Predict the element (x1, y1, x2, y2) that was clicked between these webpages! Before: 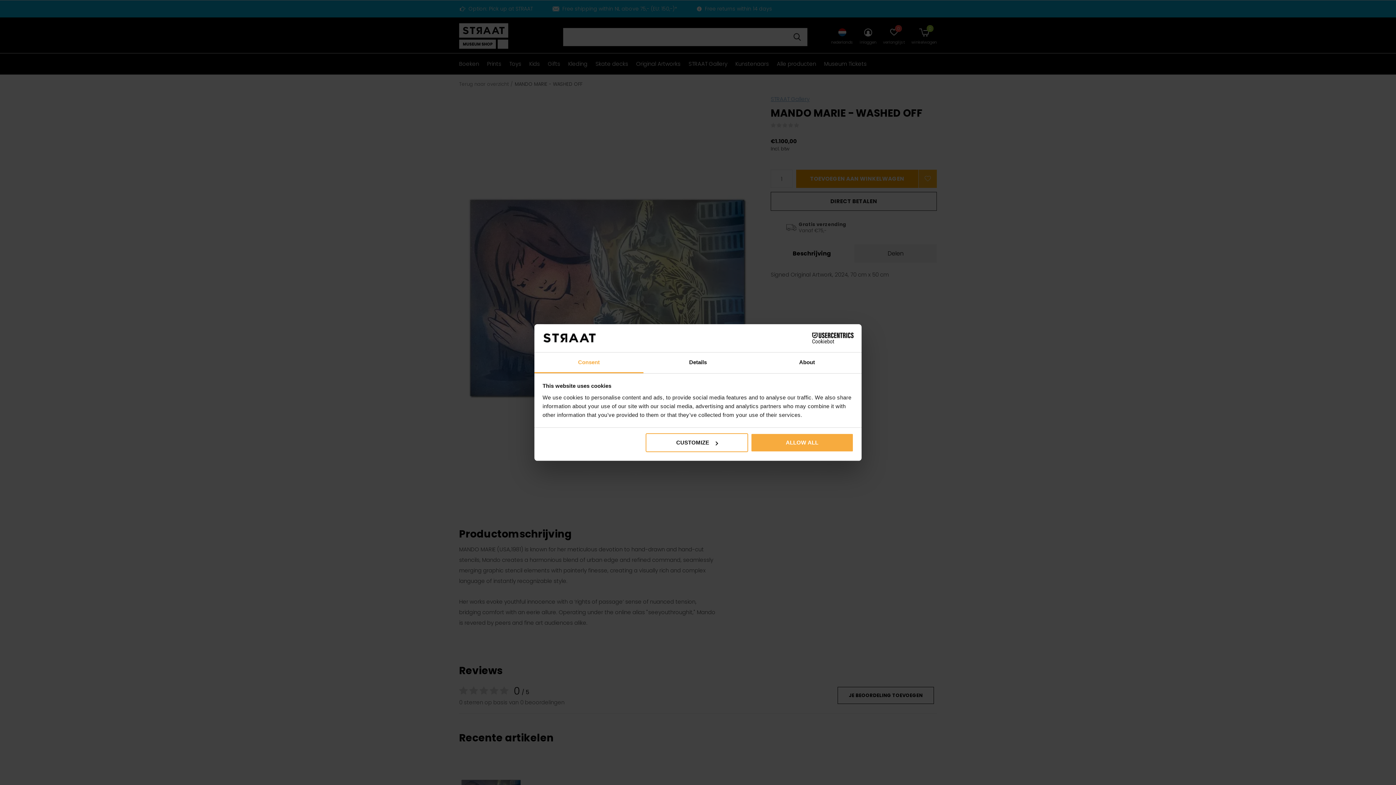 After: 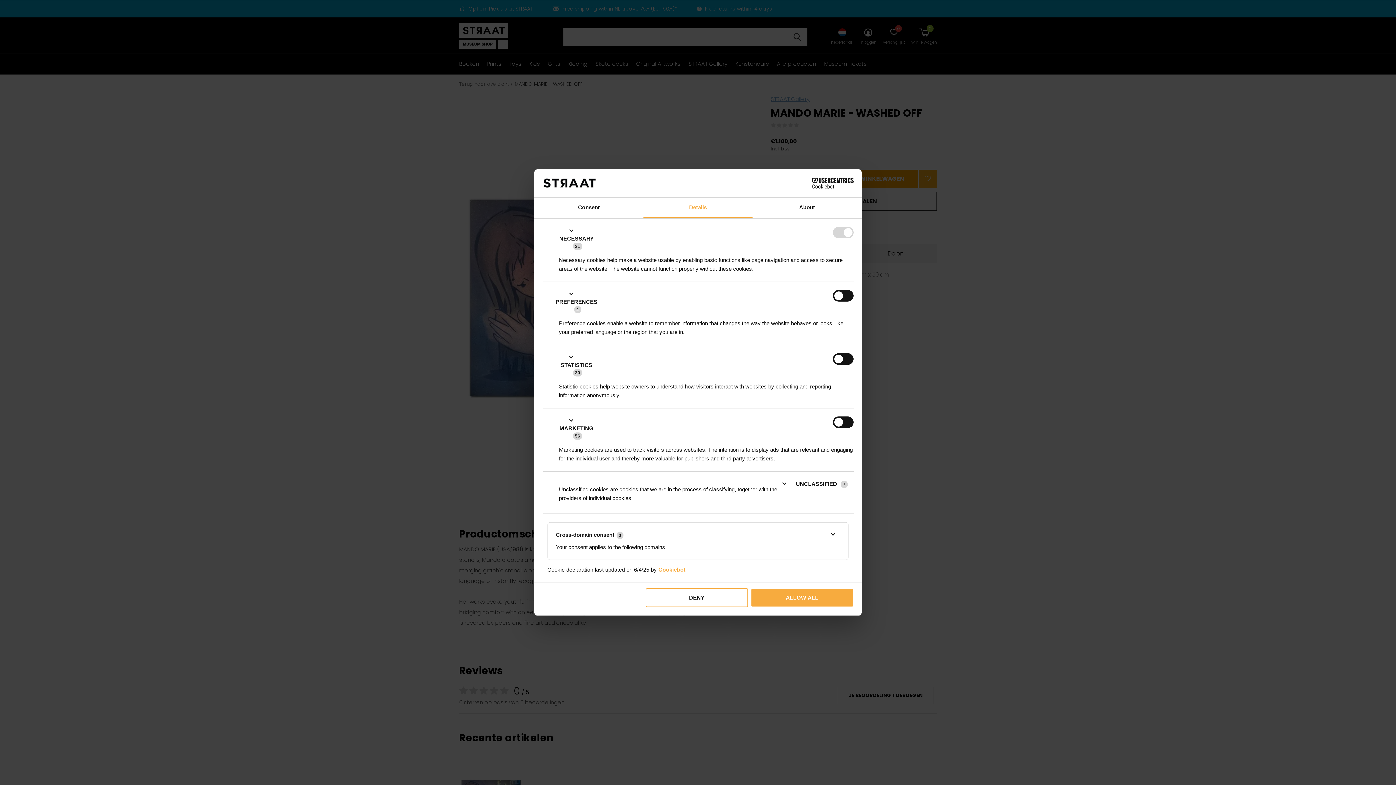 Action: label: CUSTOMIZE bbox: (645, 433, 748, 452)